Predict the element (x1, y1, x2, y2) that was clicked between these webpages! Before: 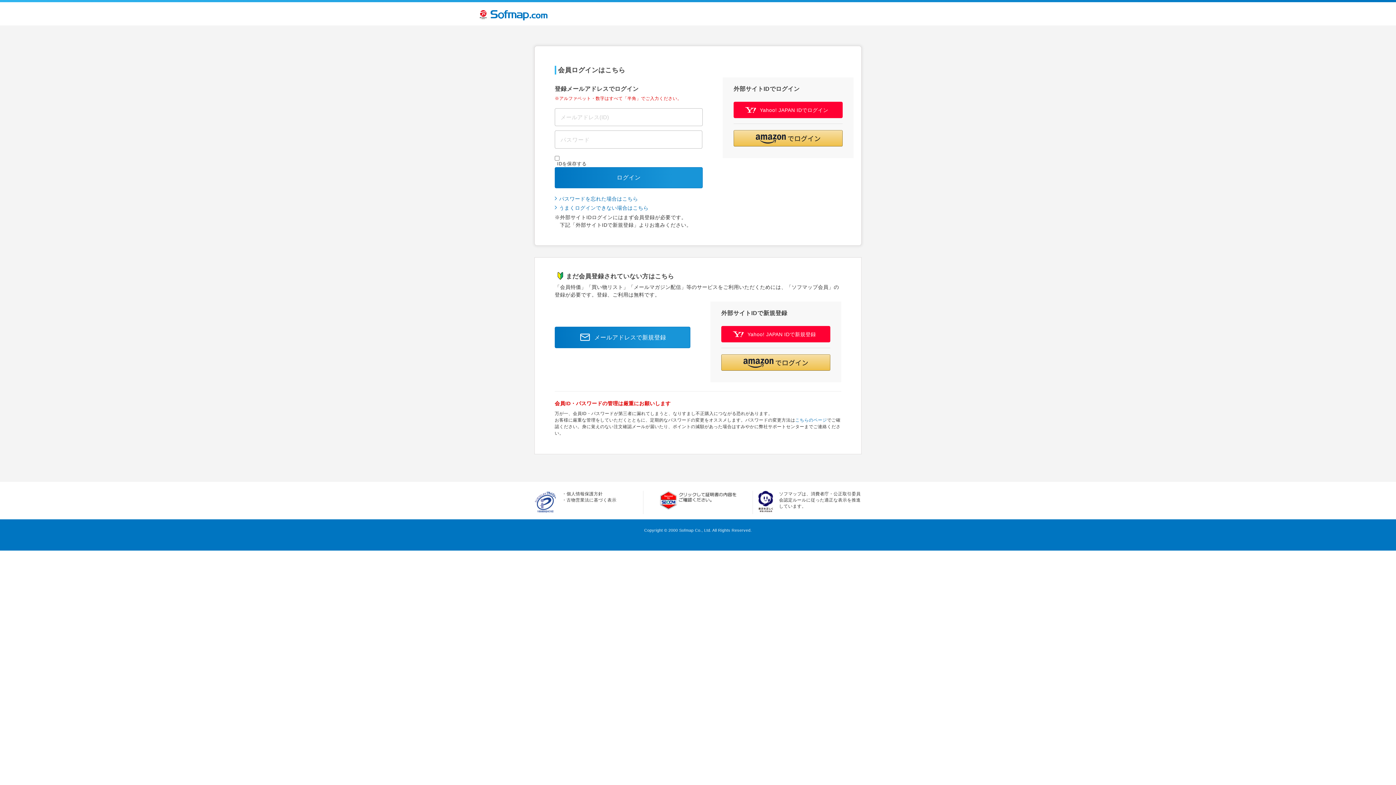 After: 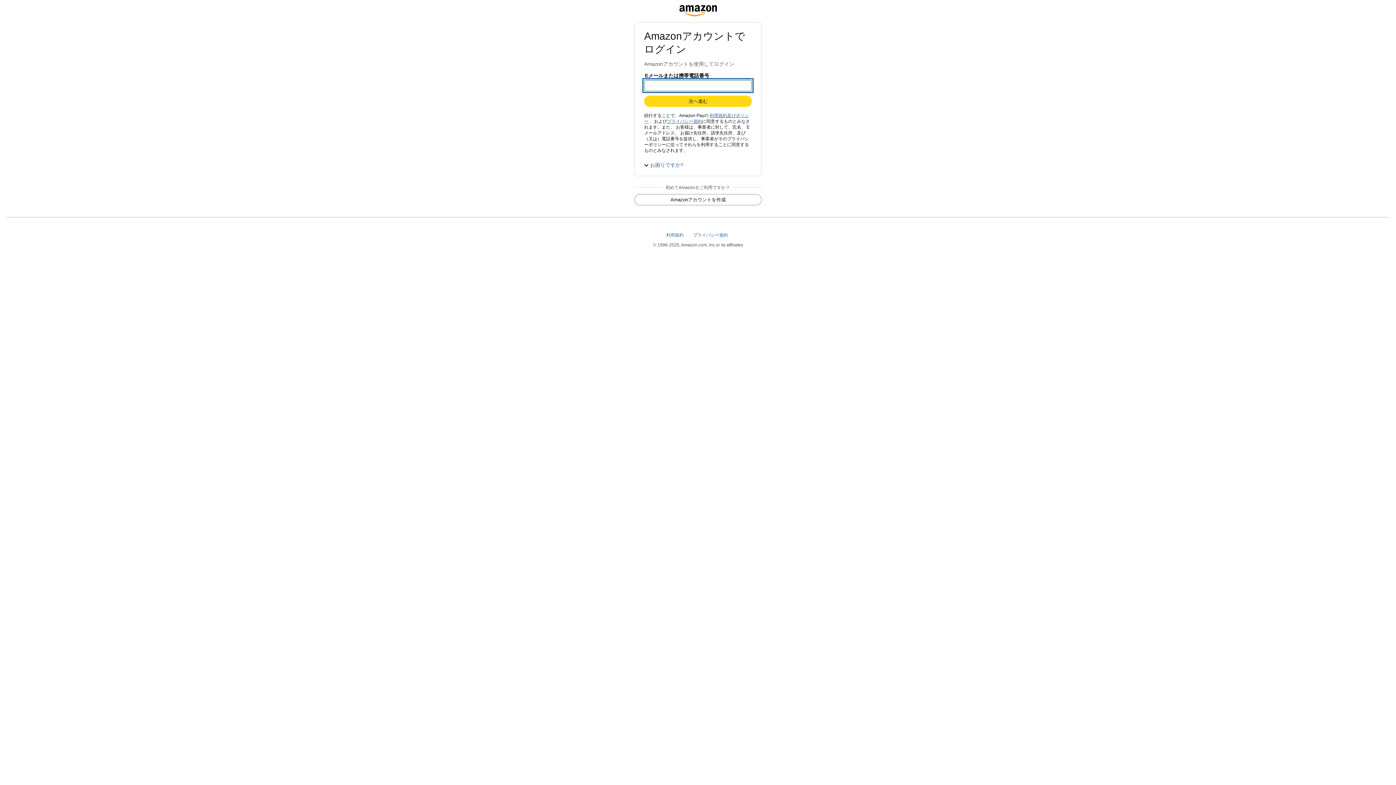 Action: label: Amazon Pay - Amazonアカウントをお使いください bbox: (733, 130, 842, 146)